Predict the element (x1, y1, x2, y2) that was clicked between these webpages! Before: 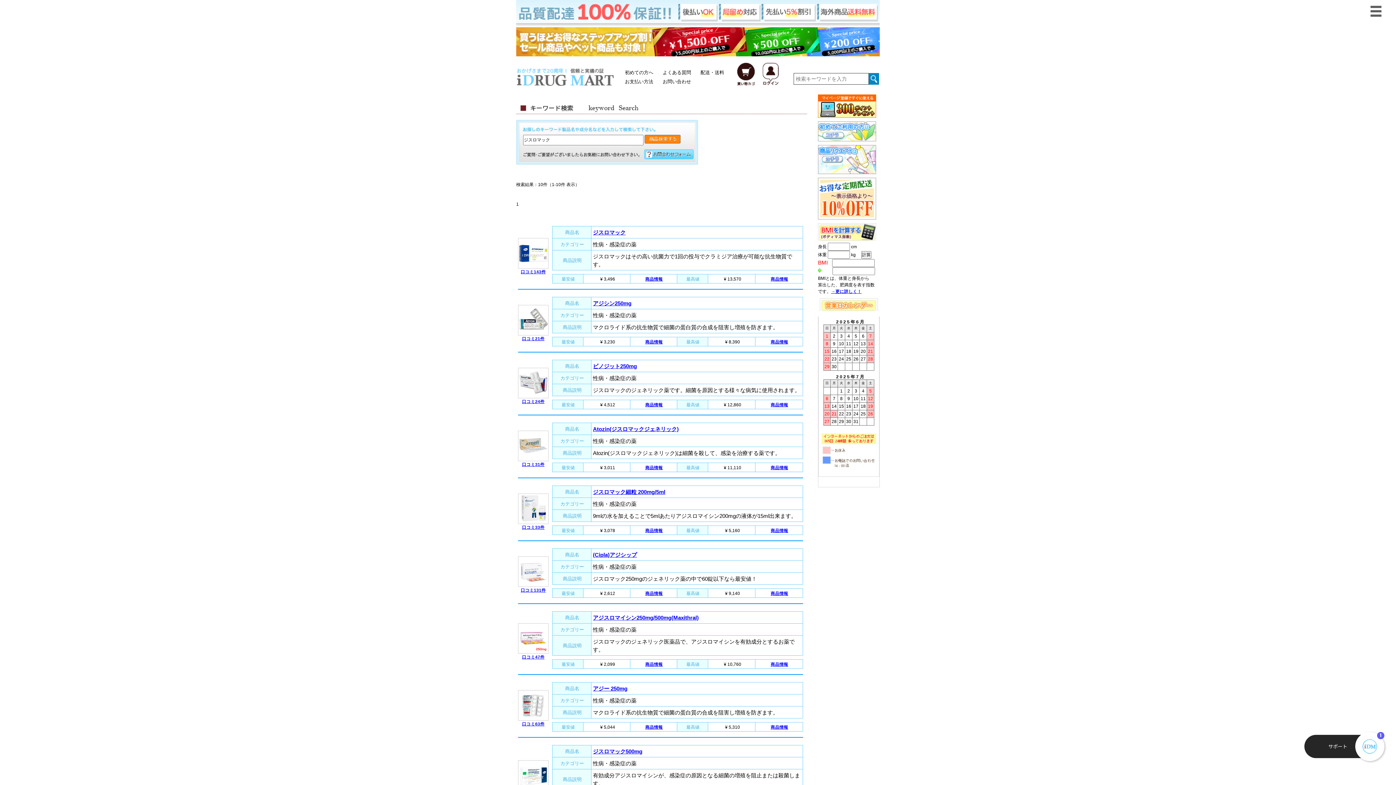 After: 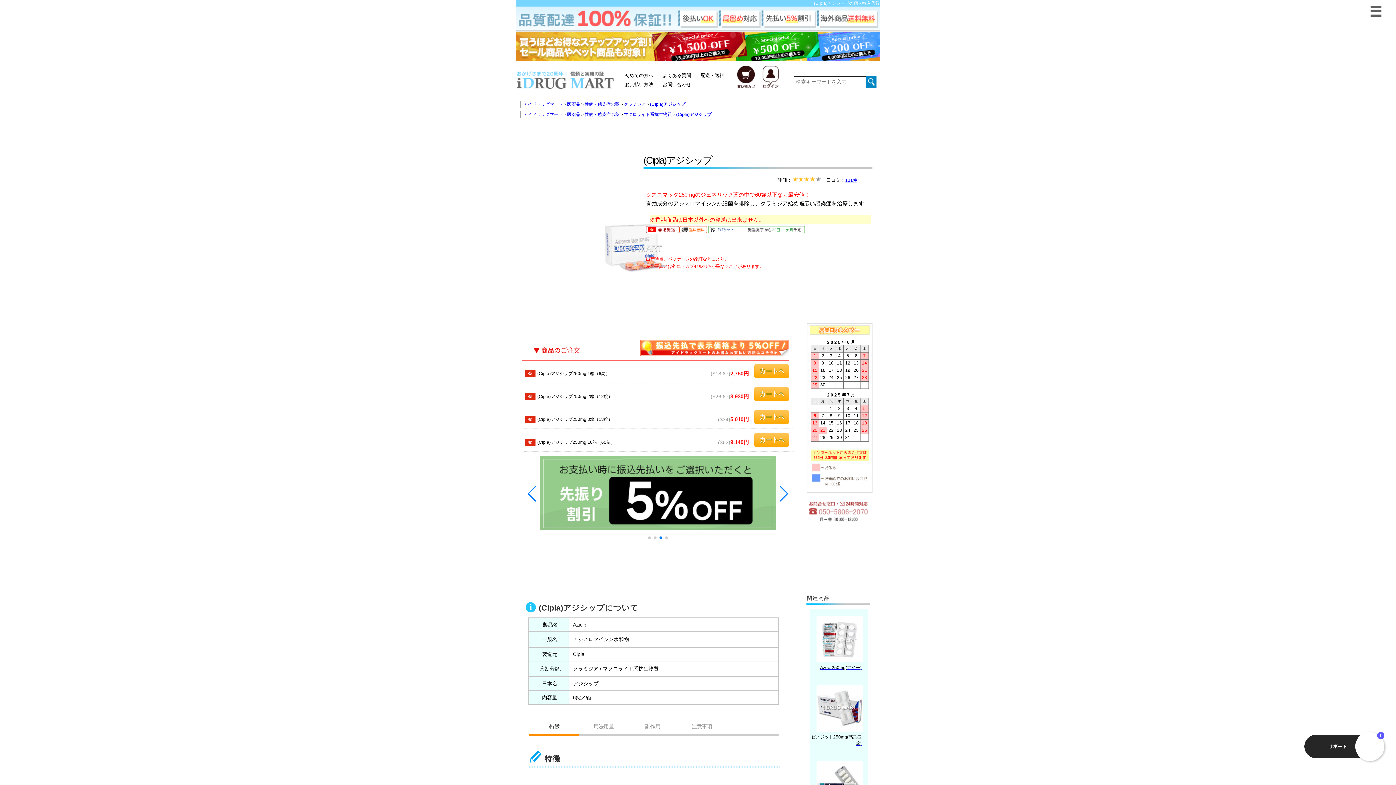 Action: label: (Cipla)アジシップ bbox: (593, 552, 637, 558)